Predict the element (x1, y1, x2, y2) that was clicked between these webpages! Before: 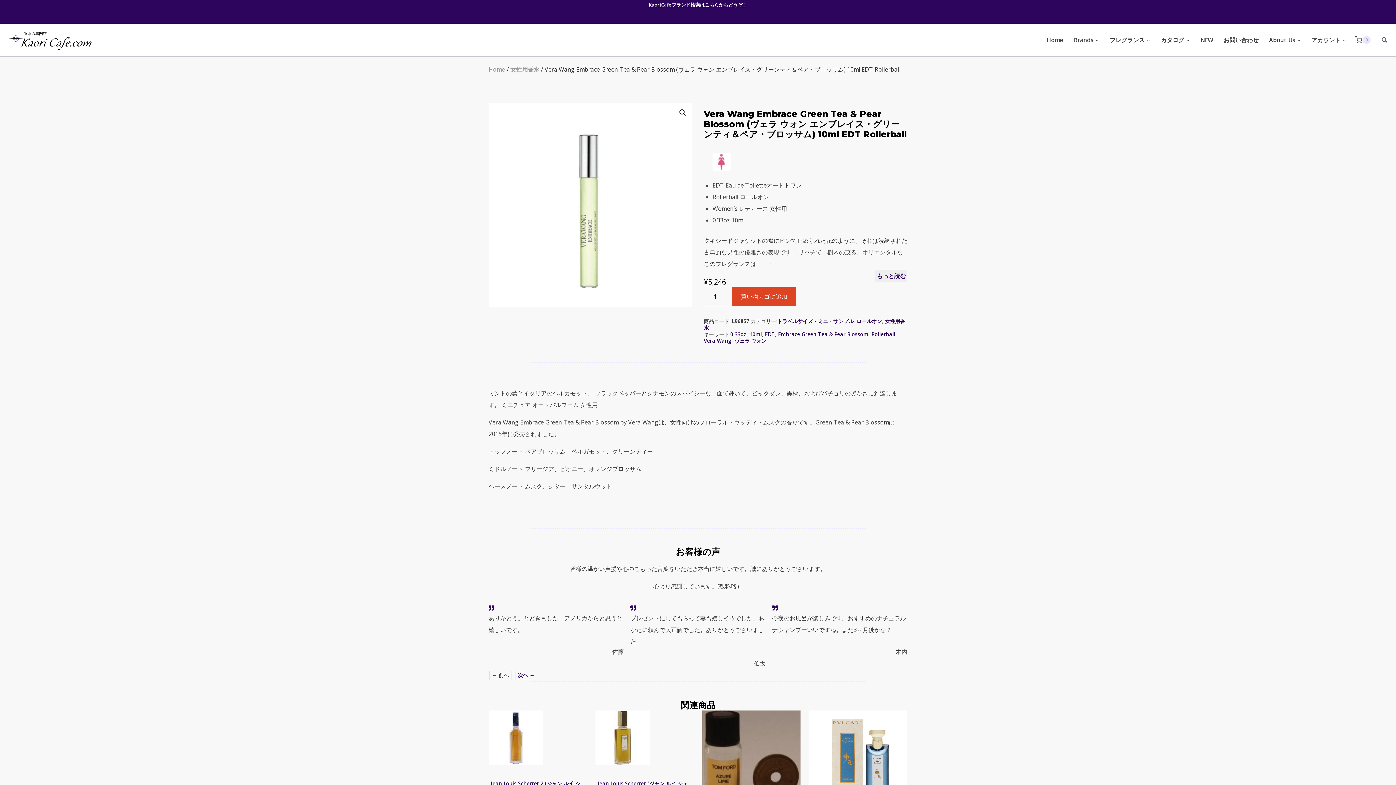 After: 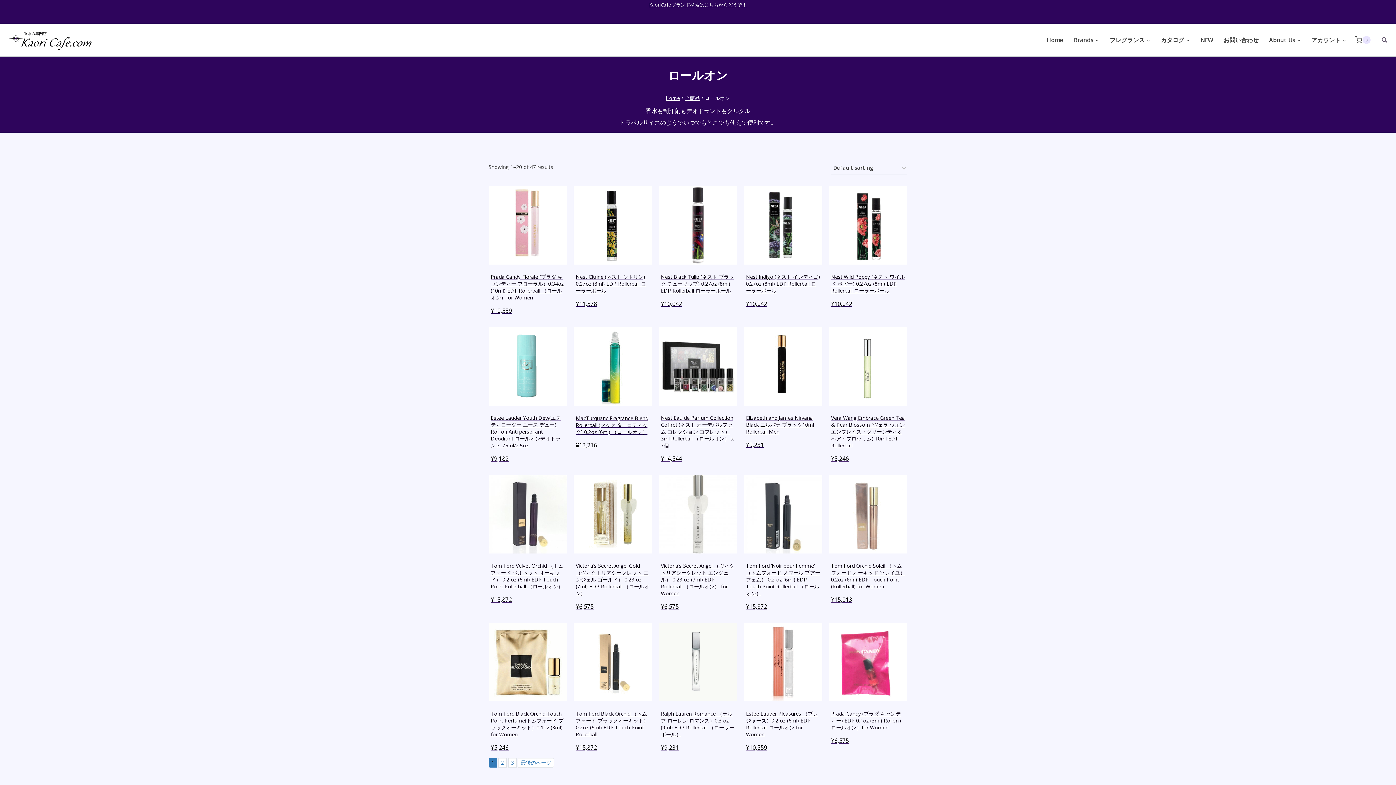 Action: label: ロールオン bbox: (856, 317, 882, 324)